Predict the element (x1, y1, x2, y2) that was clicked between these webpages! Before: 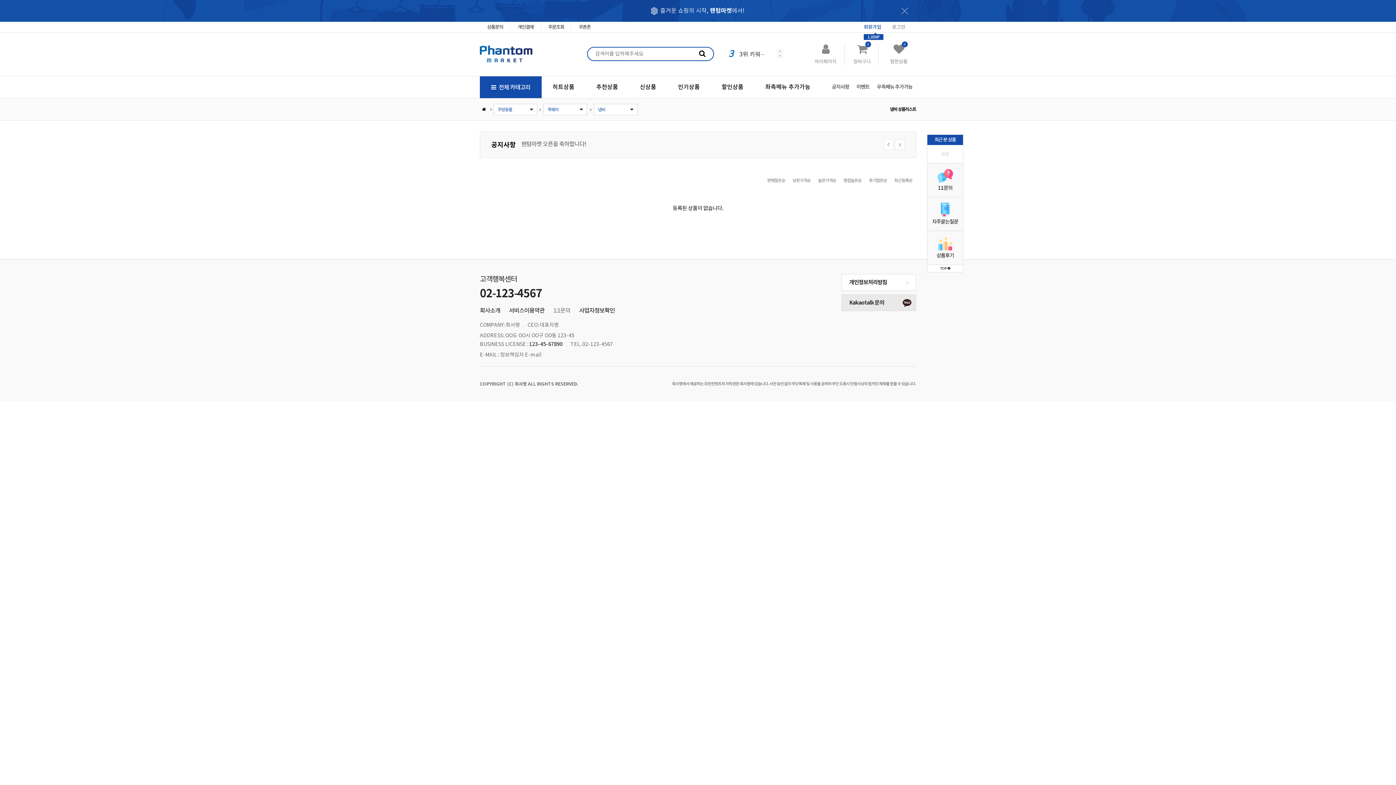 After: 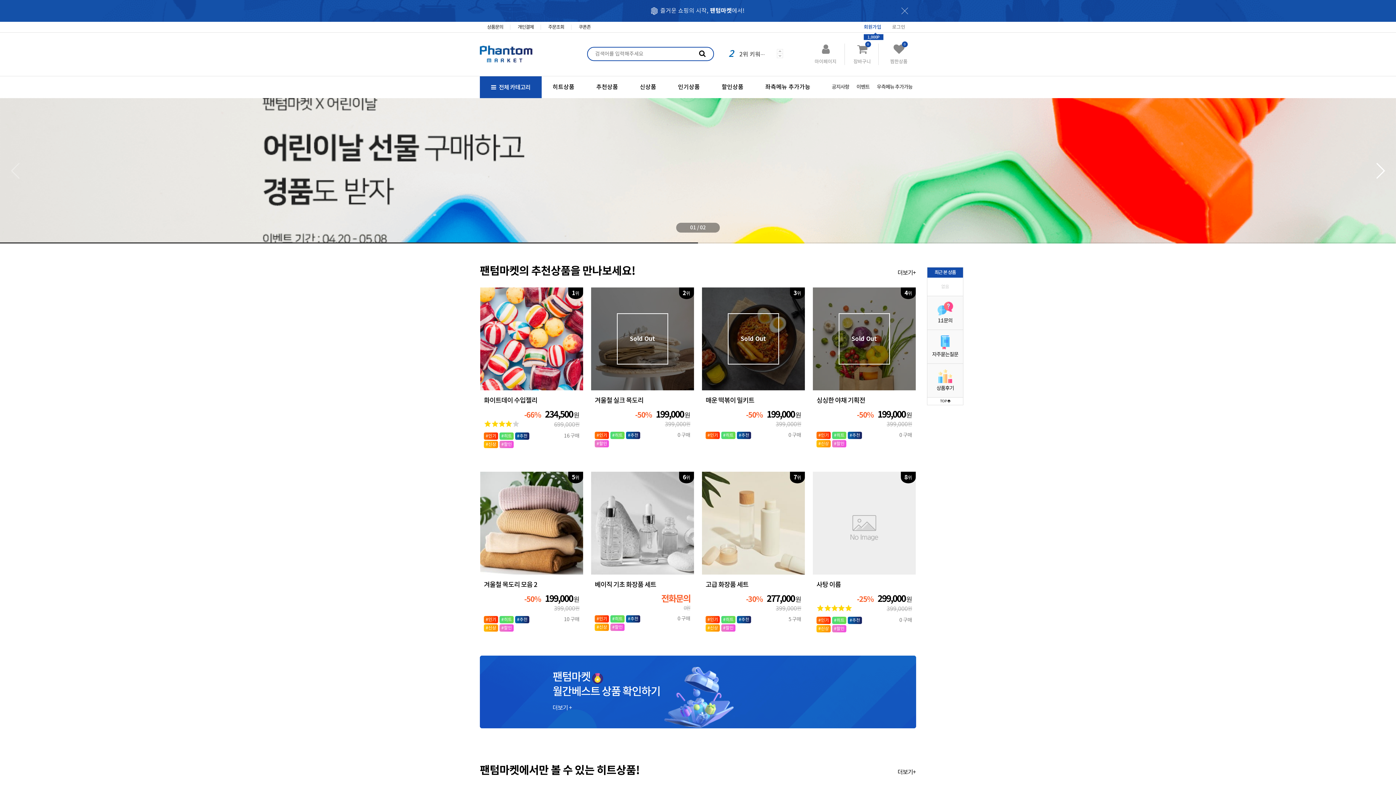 Action: bbox: (480, 50, 532, 56)